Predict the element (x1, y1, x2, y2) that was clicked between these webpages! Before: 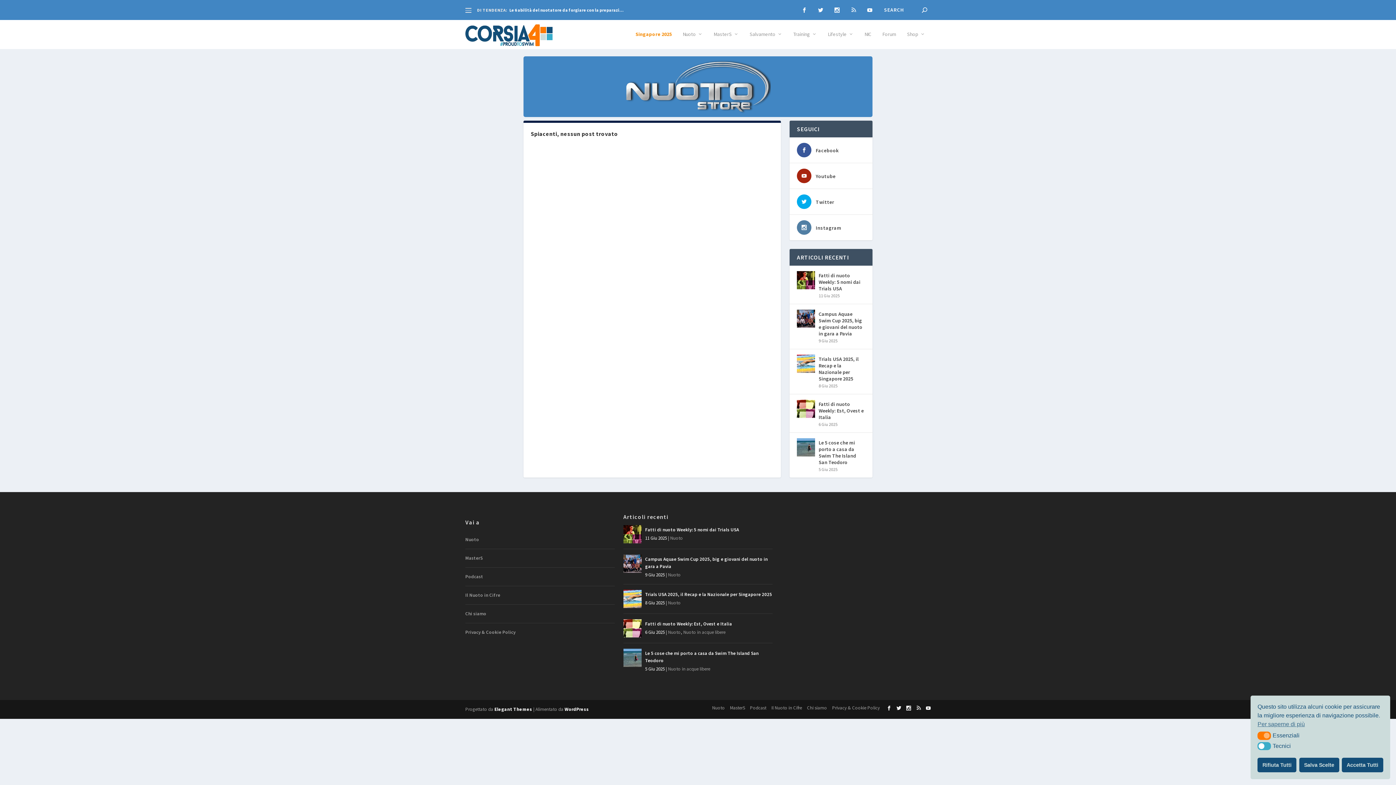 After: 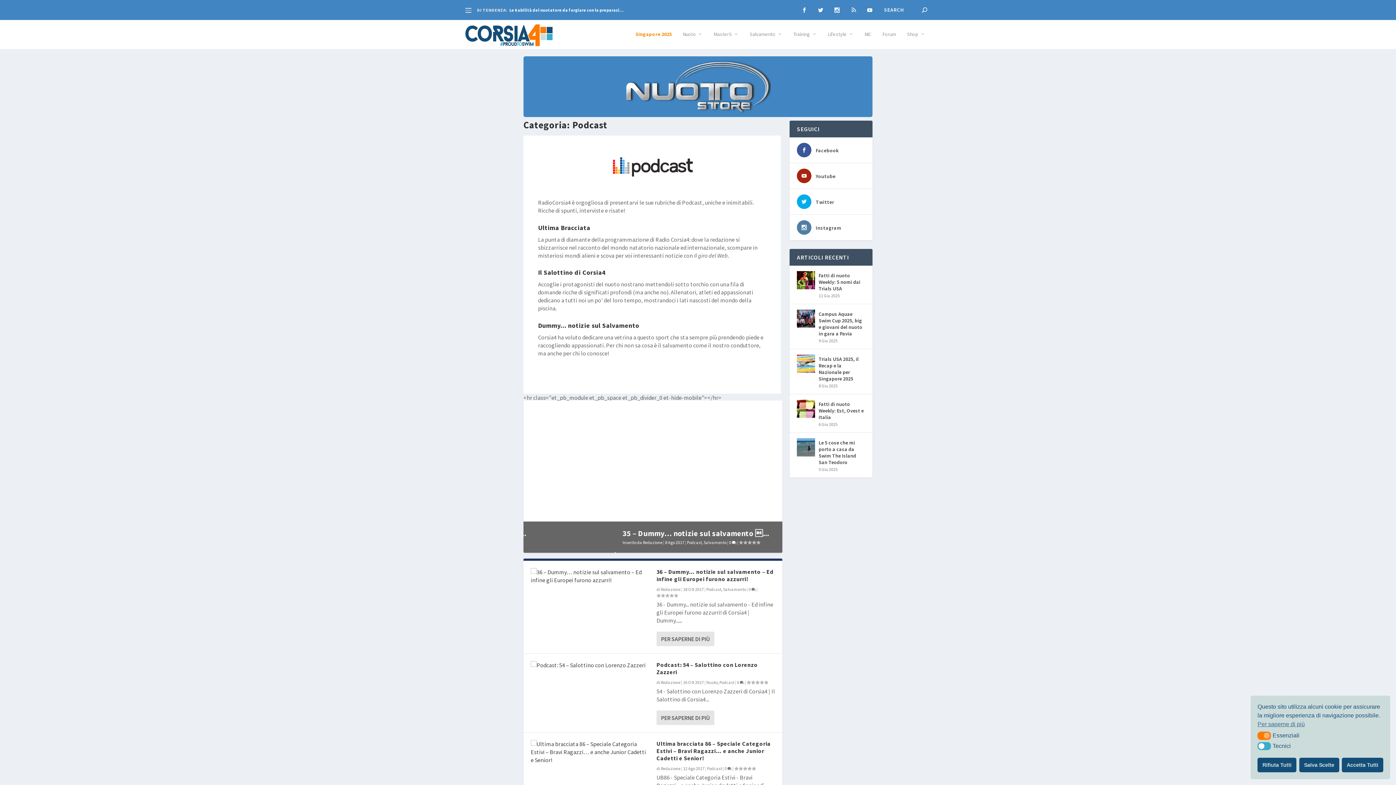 Action: label: Podcast bbox: (465, 573, 483, 580)